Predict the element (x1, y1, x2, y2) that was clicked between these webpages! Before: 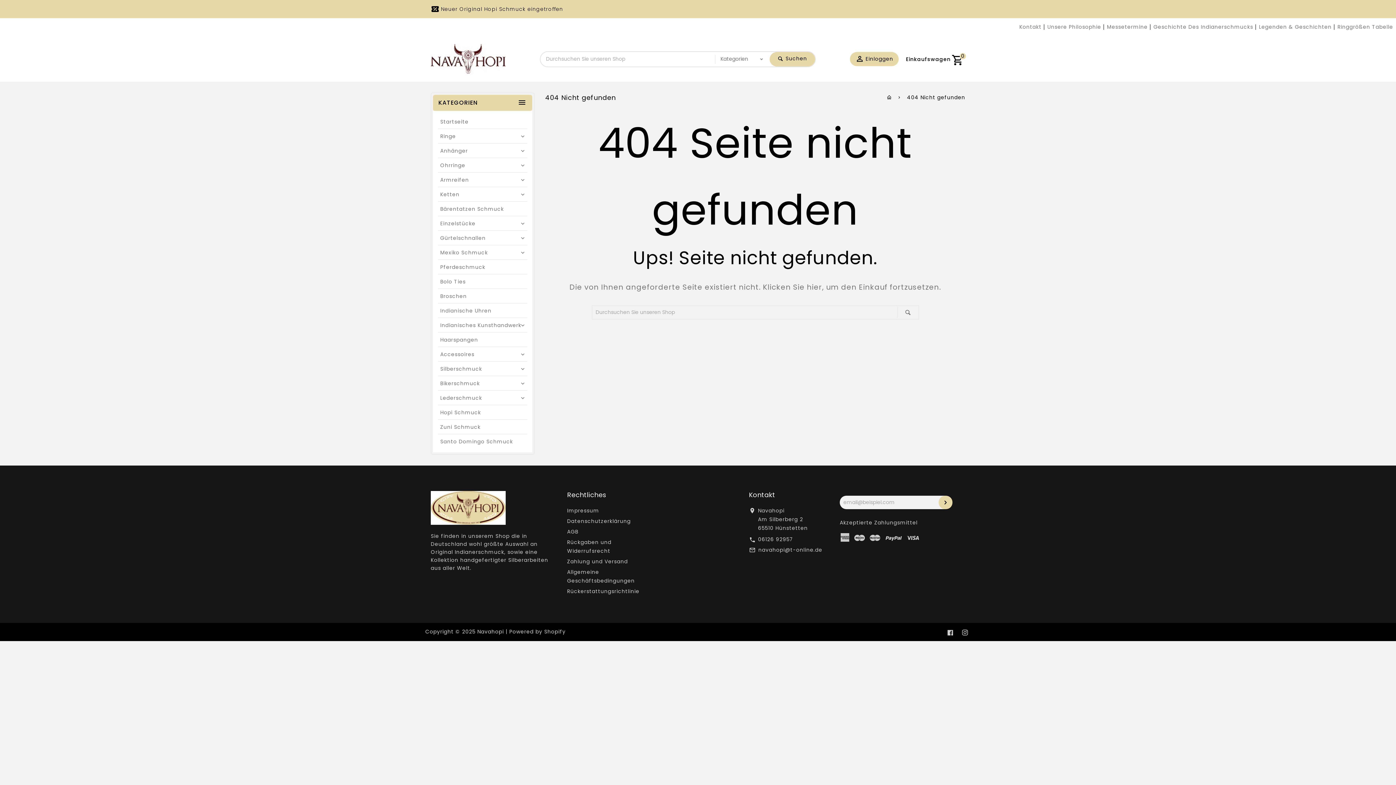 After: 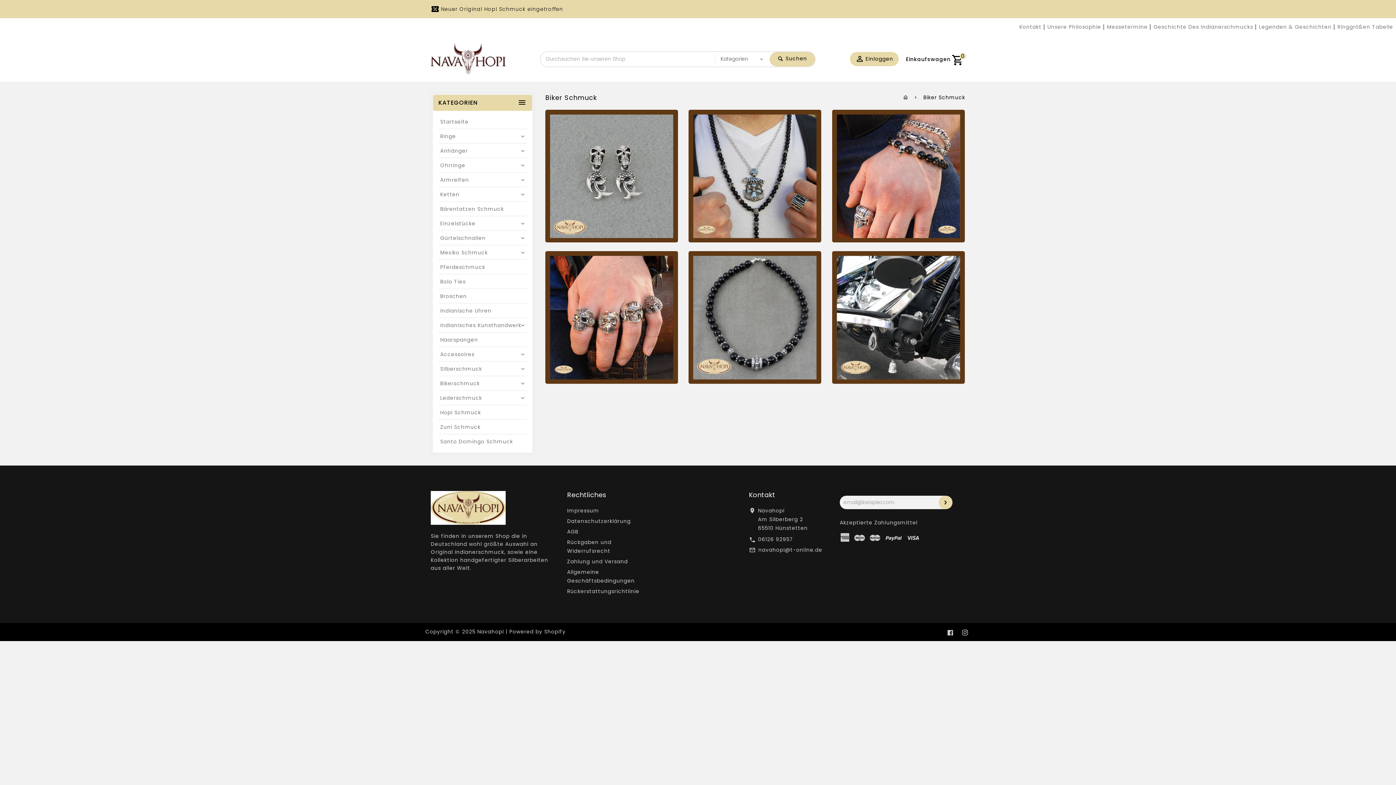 Action: label: Bikerschmuck bbox: (433, 376, 532, 390)